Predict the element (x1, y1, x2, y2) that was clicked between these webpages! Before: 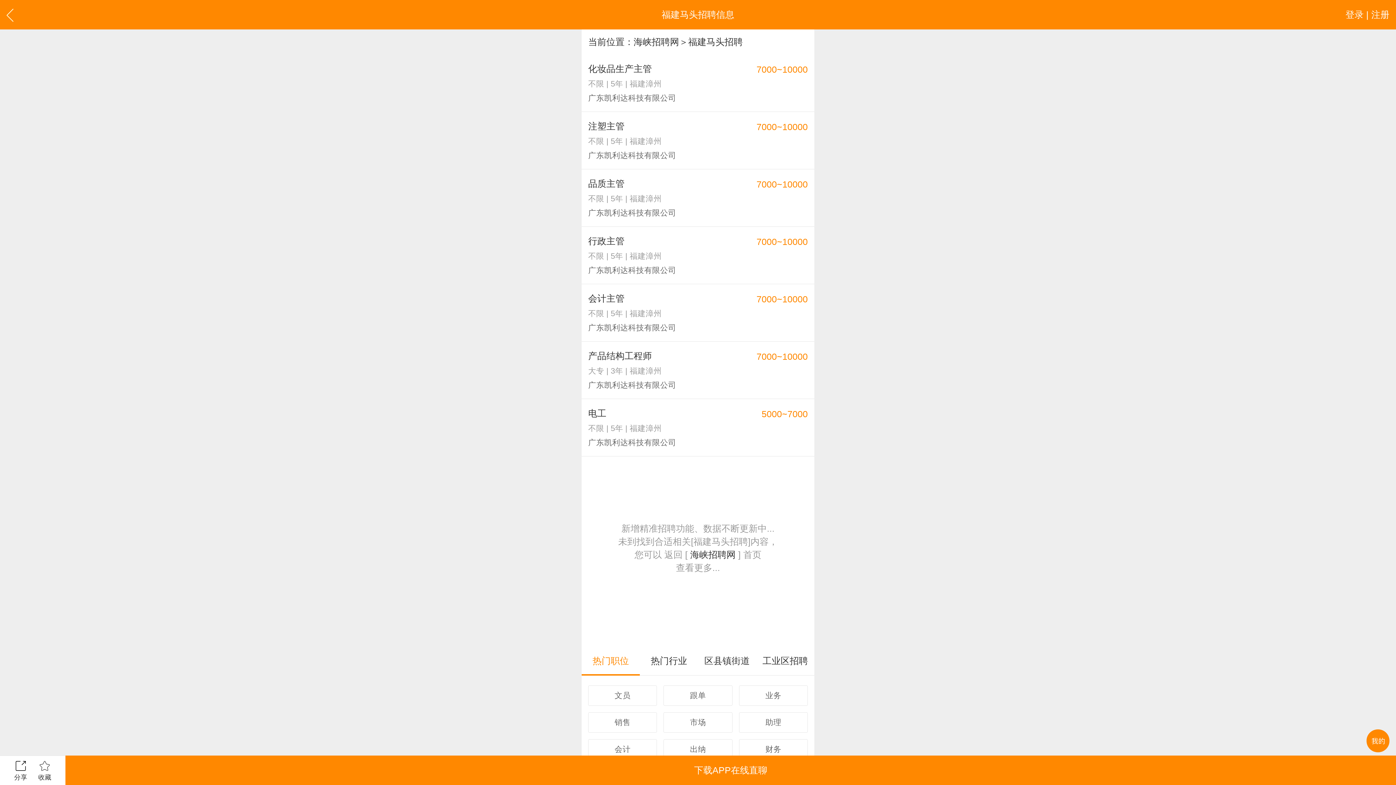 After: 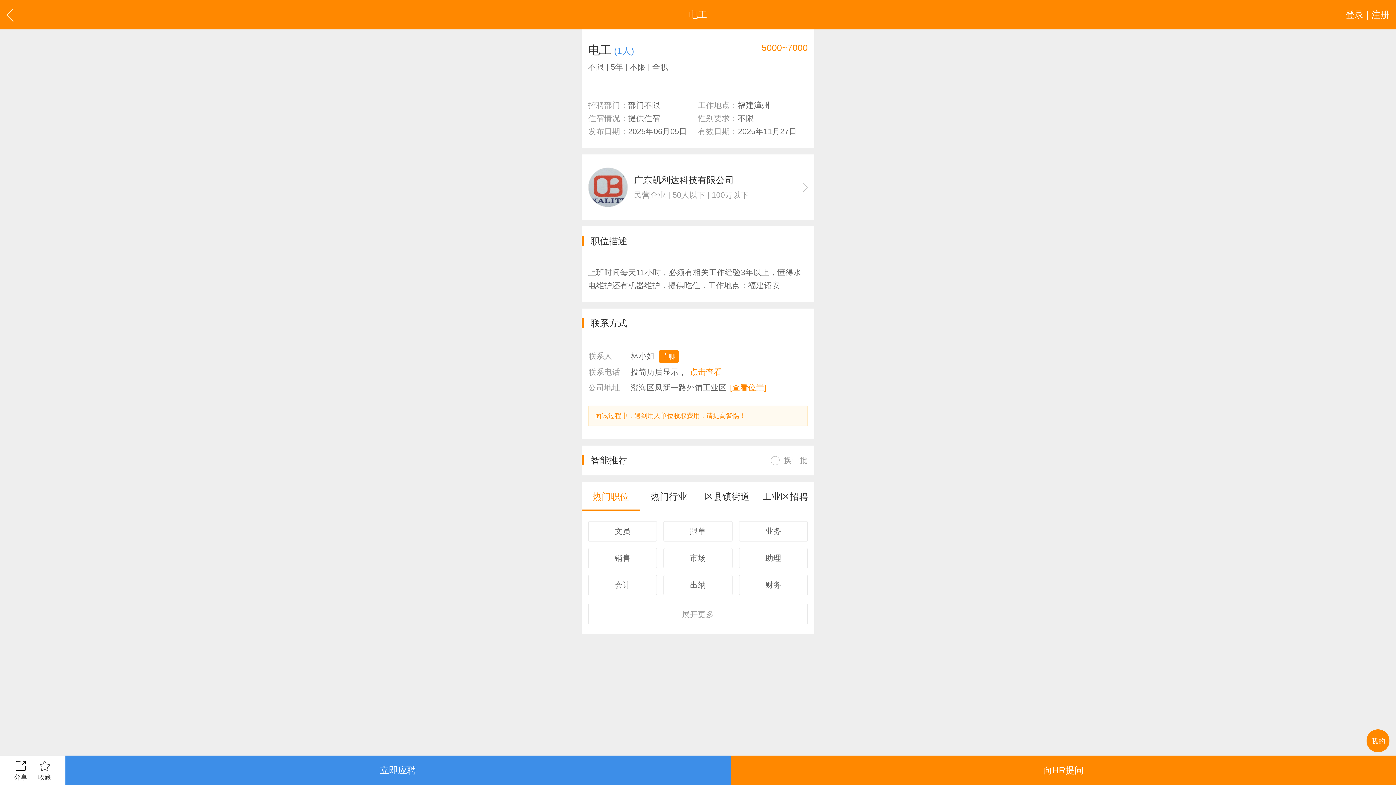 Action: bbox: (581, 399, 814, 456) label: 电工

不限 | 5年 | 福建漳州

广东凯利达科技有限公司

5000~7000